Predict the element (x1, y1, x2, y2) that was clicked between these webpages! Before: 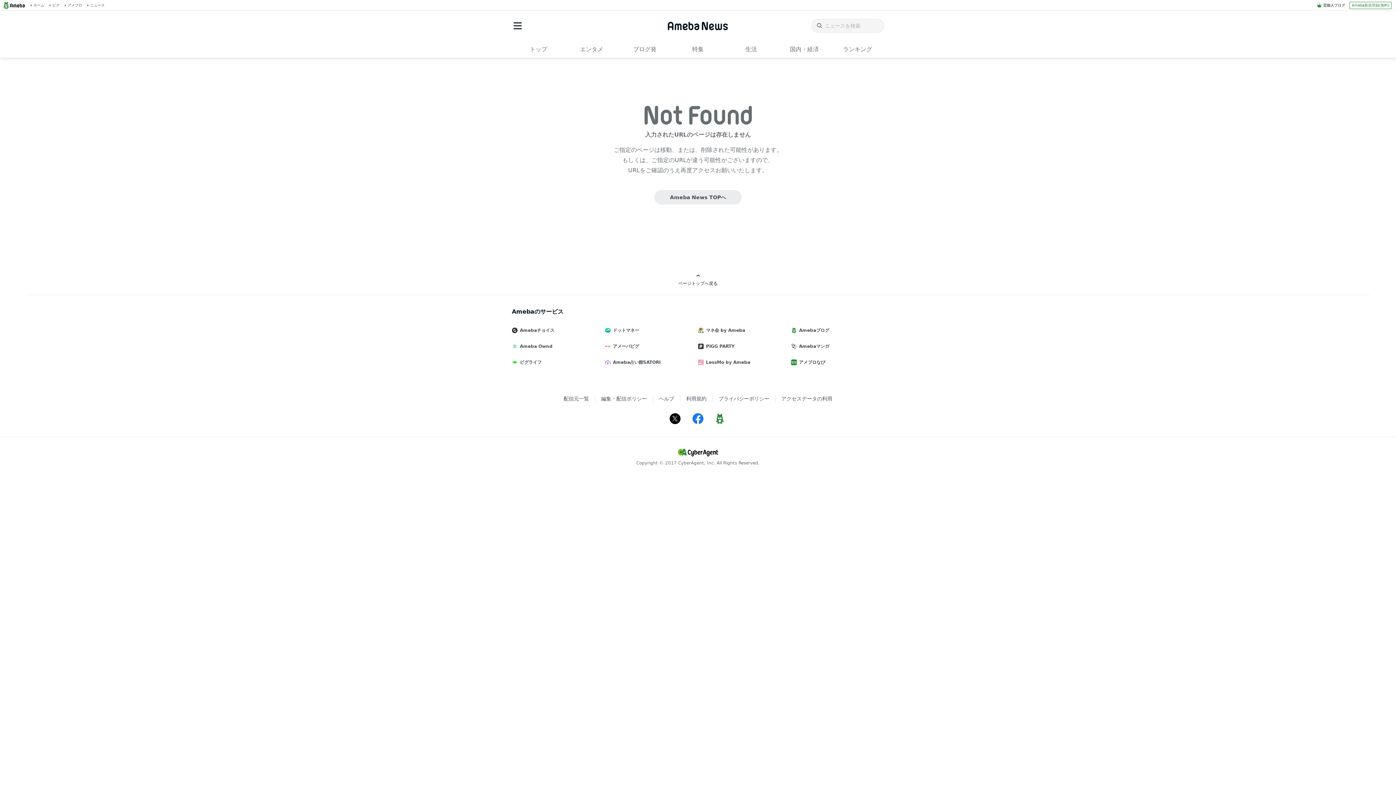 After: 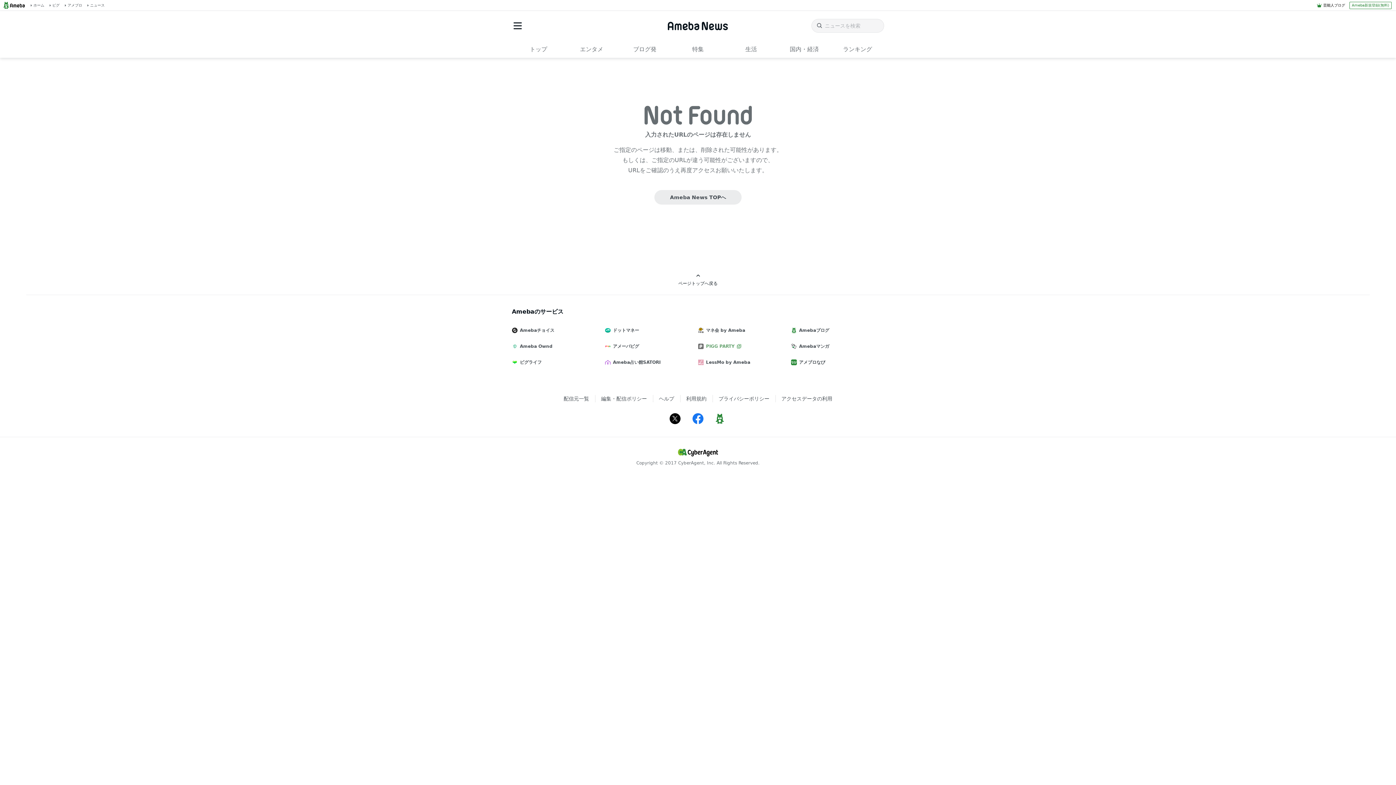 Action: label: PIGG PARTY bbox: (698, 338, 791, 354)